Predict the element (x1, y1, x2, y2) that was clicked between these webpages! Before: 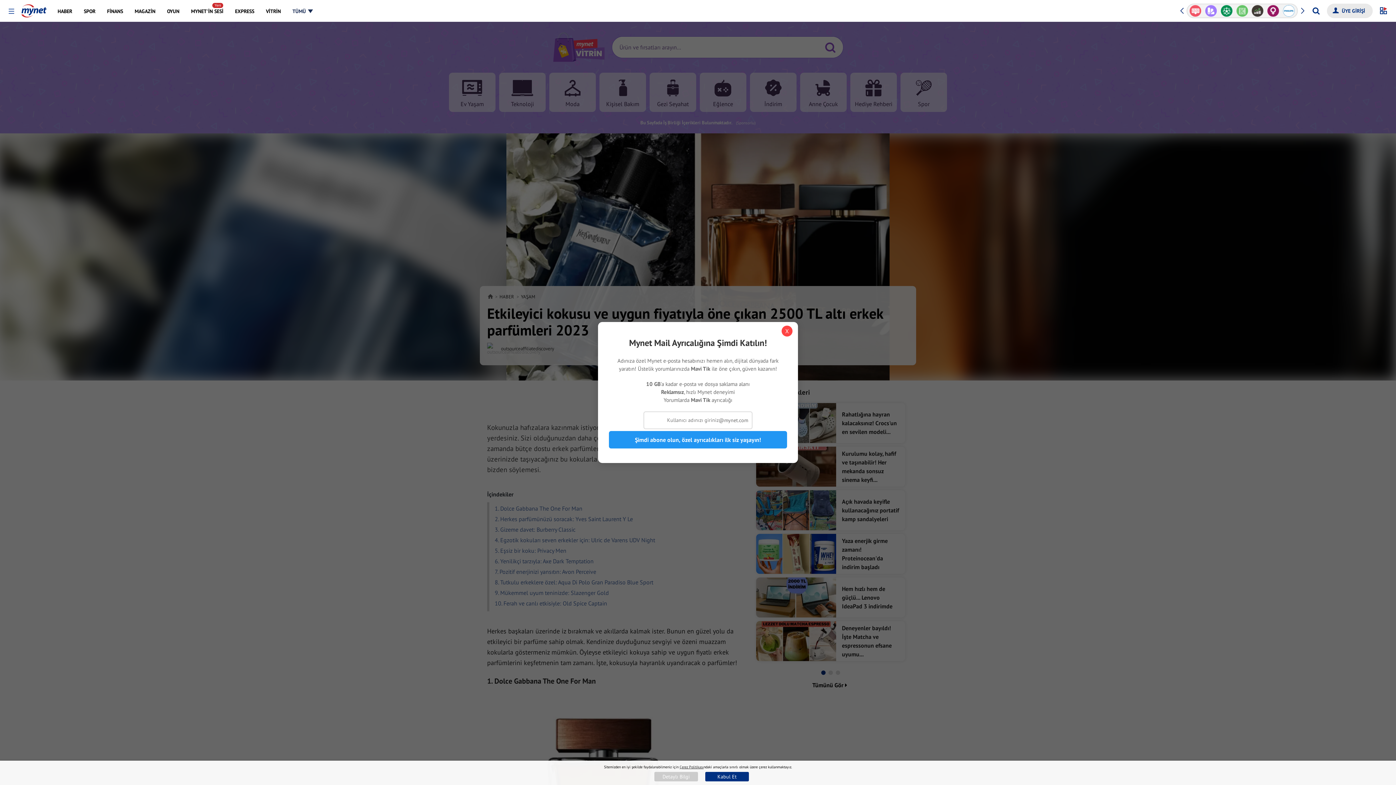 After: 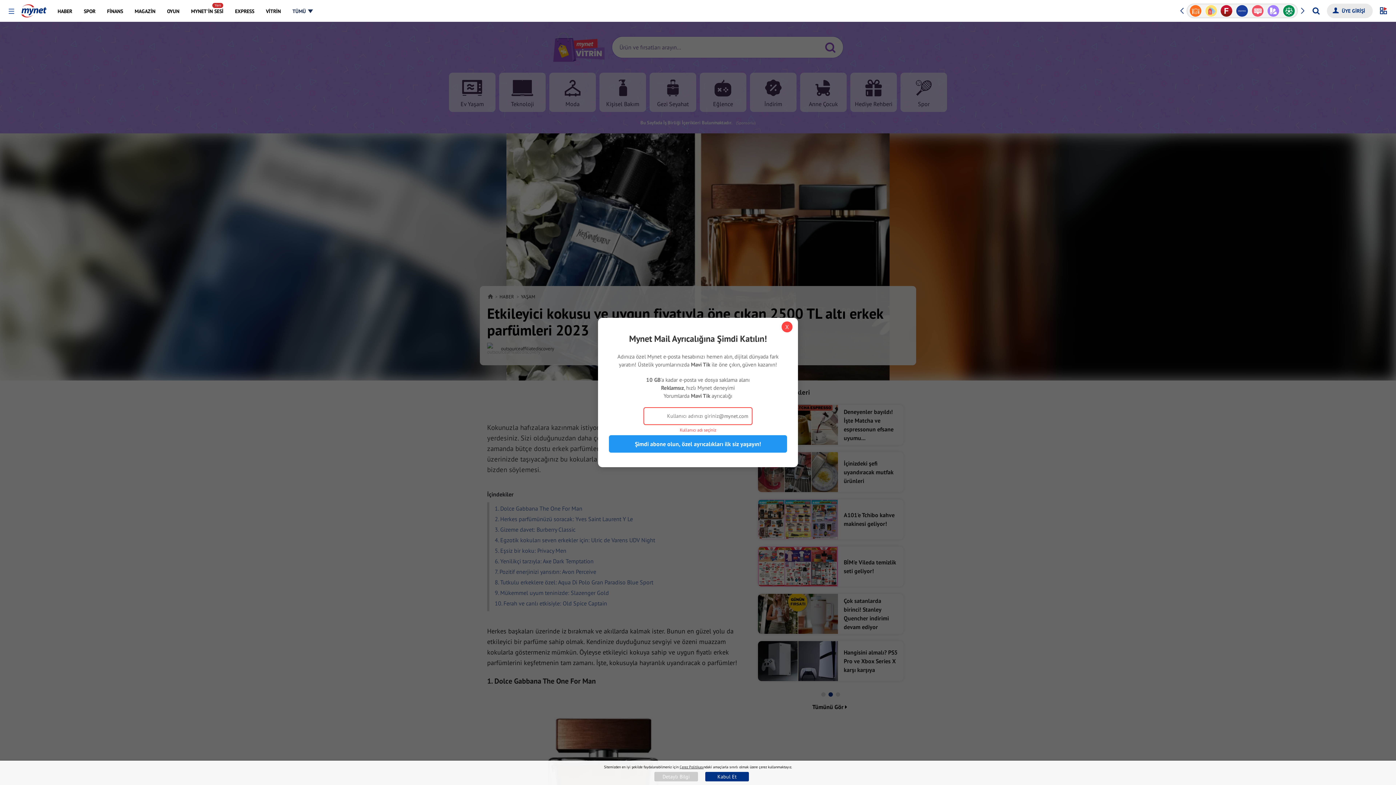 Action: bbox: (609, 431, 787, 448) label: Şimdi abone olun, özel ayrıcalıkları ilk siz yaşayın!